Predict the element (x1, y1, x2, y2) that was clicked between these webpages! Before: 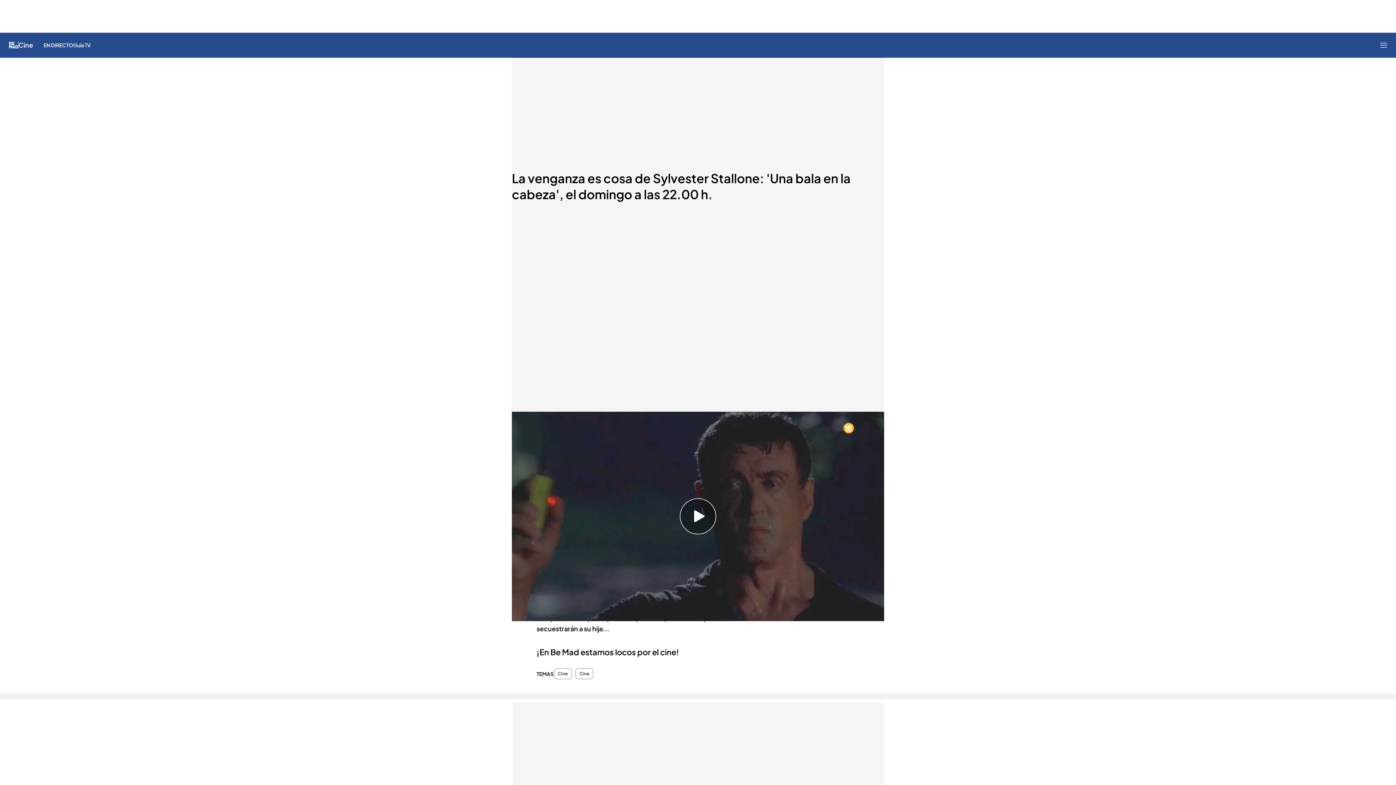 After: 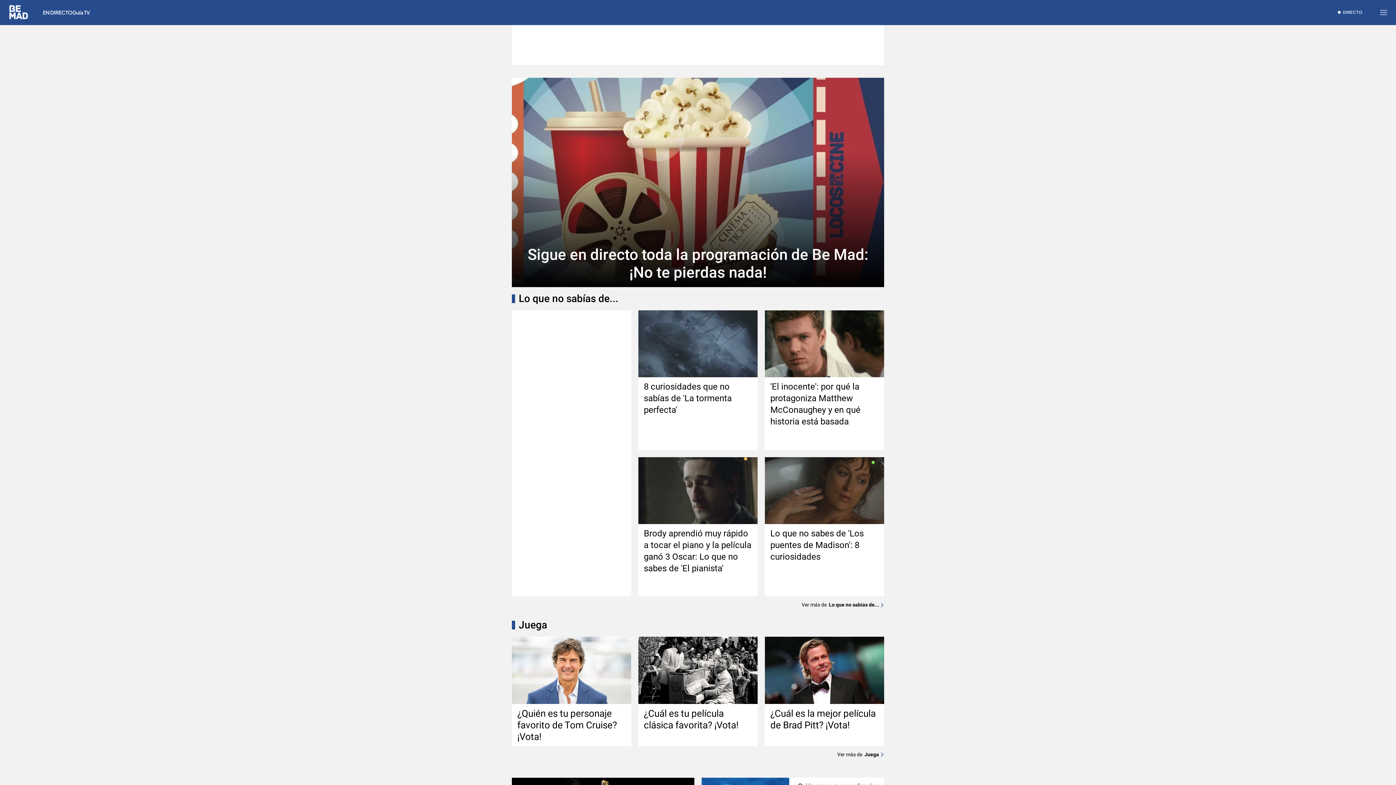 Action: bbox: (8, 41, 18, 48) label: Inicio de Be Mad